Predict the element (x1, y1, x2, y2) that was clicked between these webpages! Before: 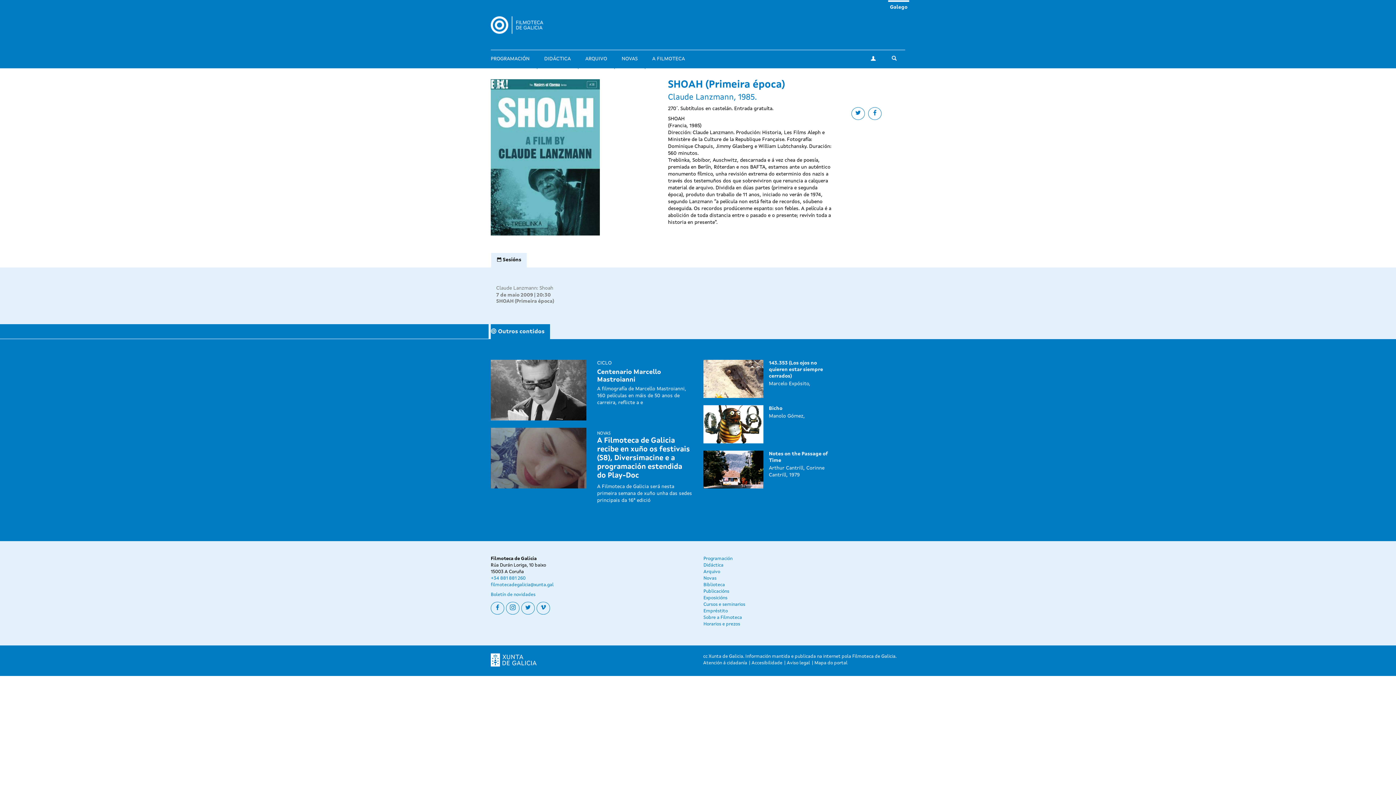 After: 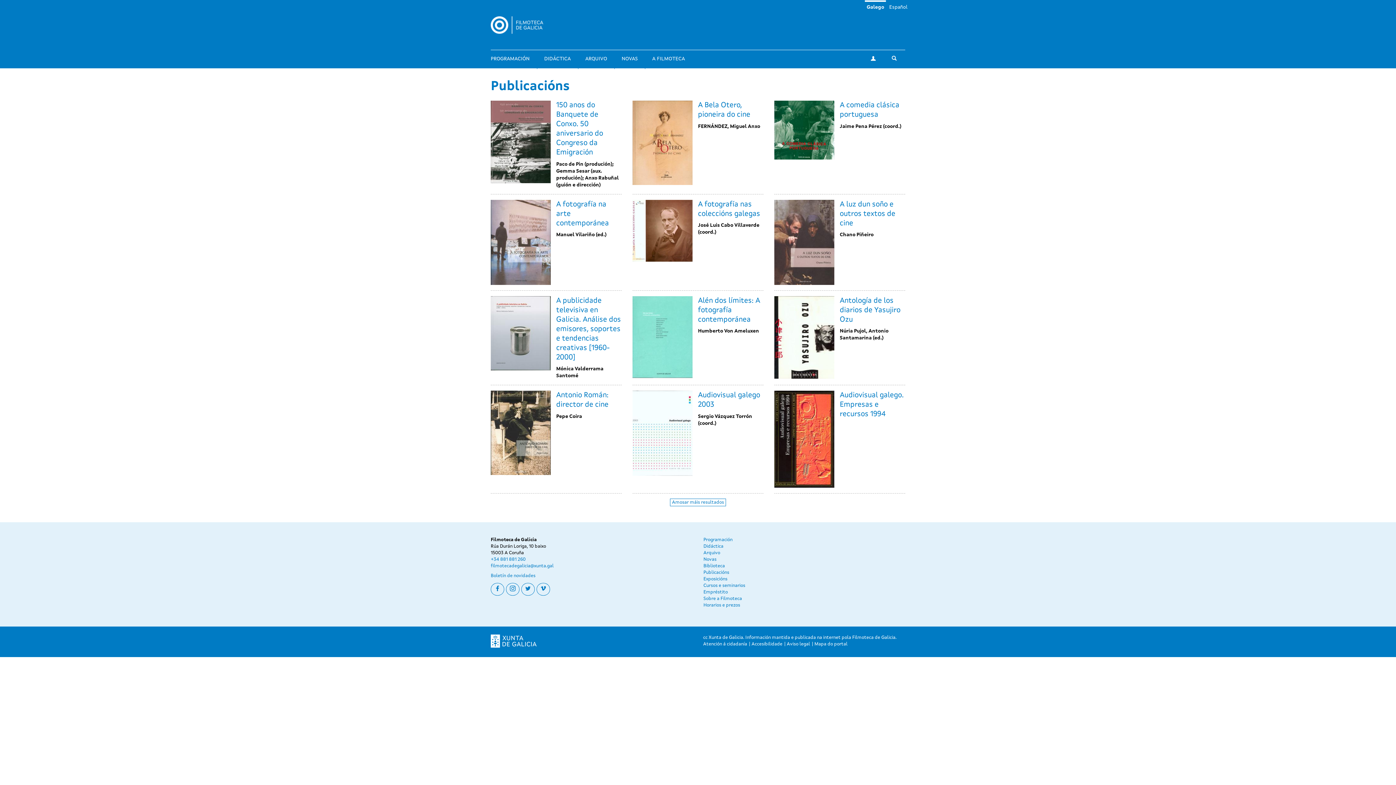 Action: label: Publicacións bbox: (703, 589, 729, 594)